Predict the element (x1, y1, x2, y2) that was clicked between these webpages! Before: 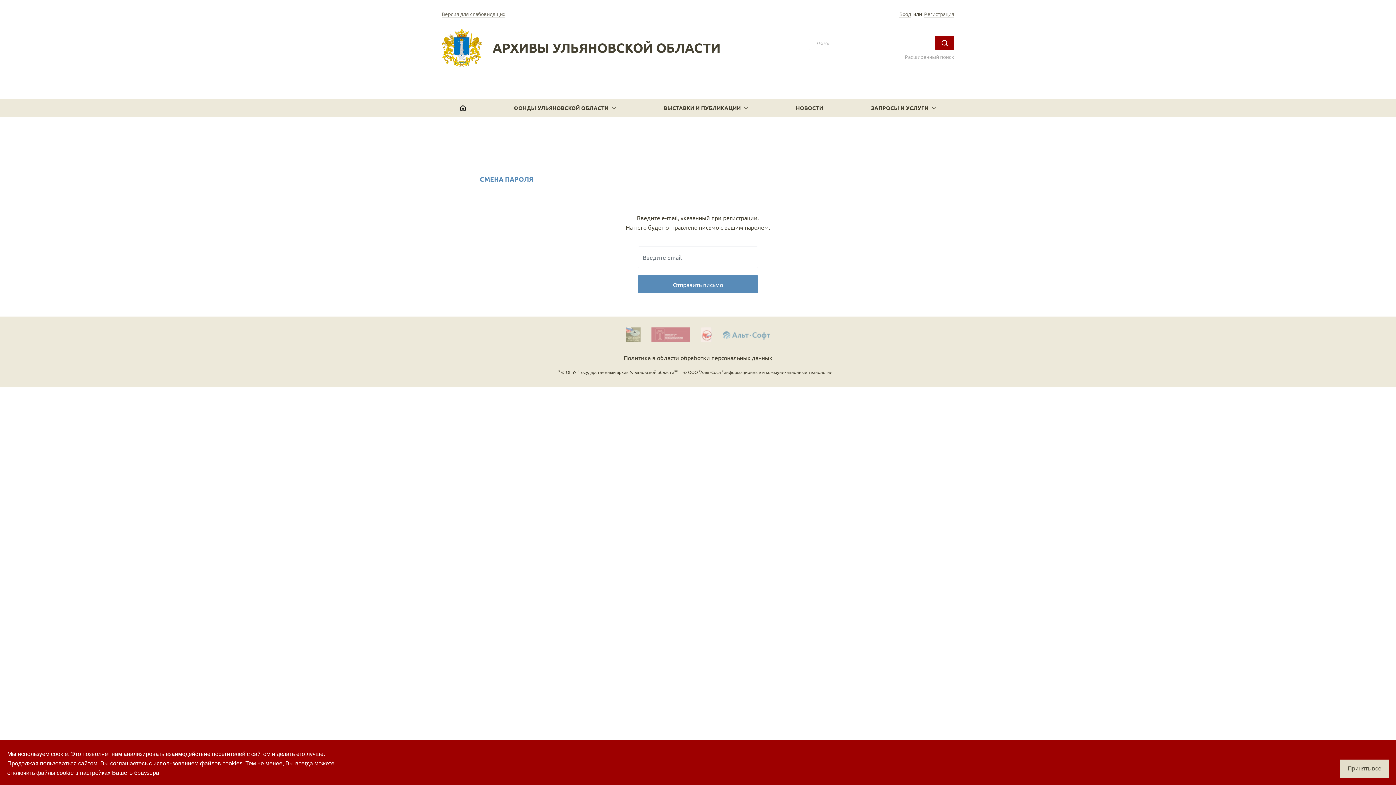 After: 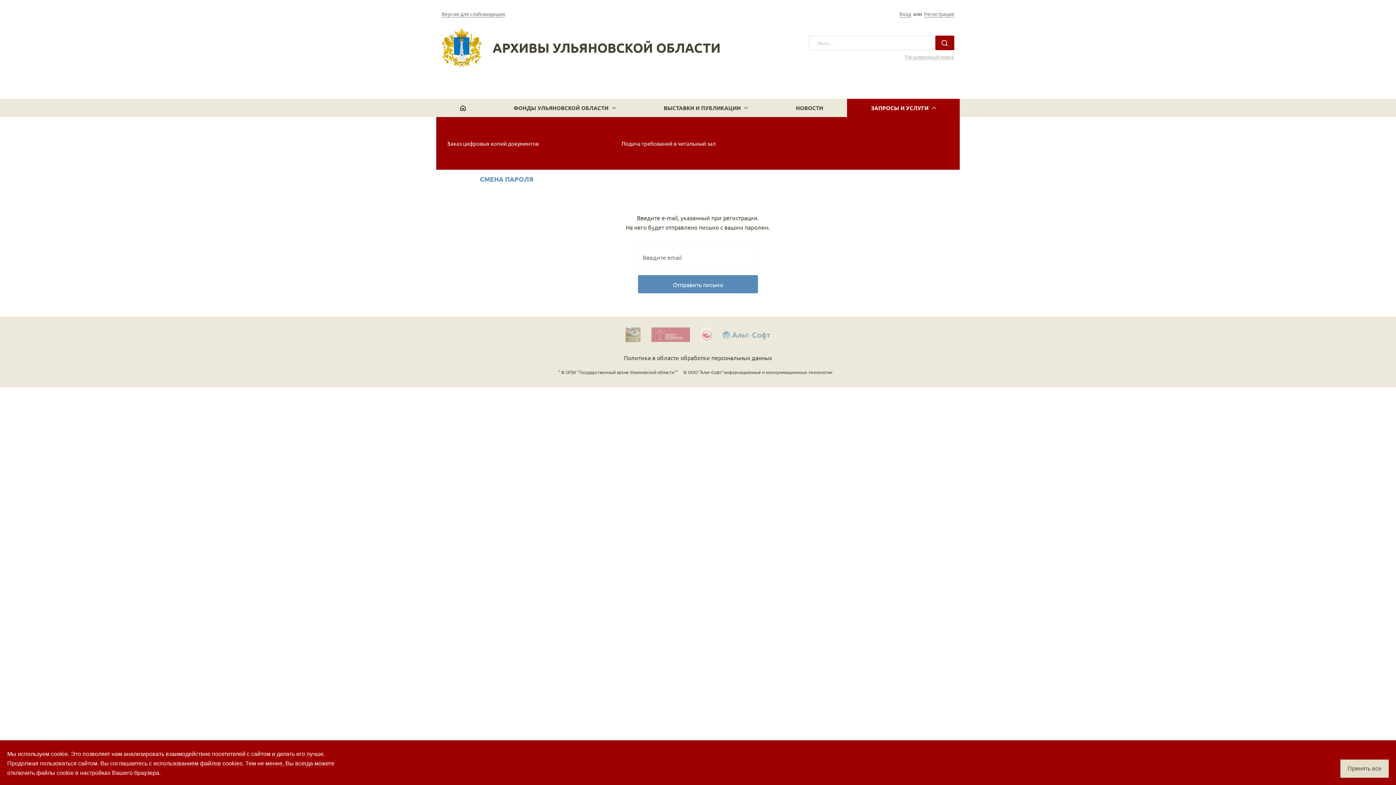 Action: bbox: (868, 98, 938, 117) label: ЗАПРОСЫ И УСЛУГИ